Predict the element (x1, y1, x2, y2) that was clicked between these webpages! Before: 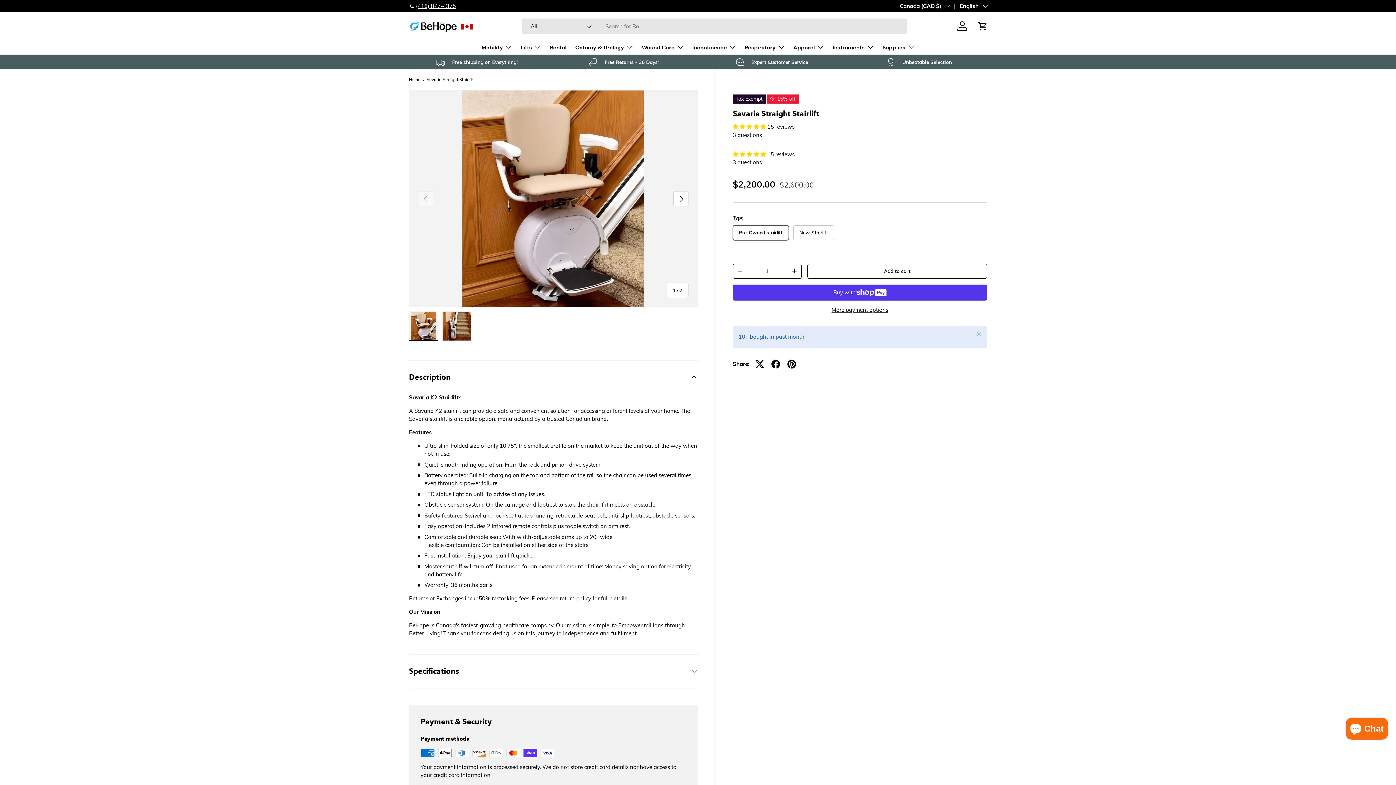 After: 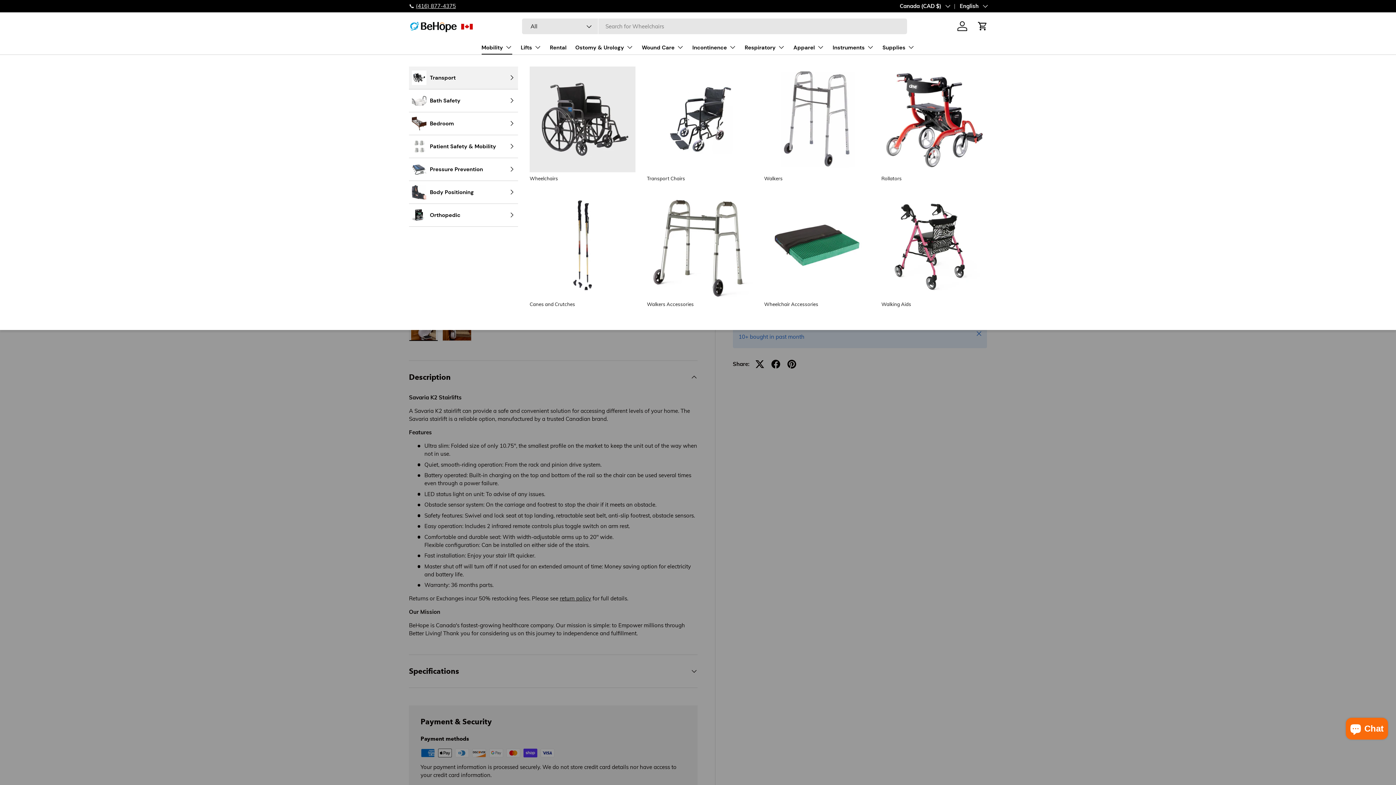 Action: label: Mobility bbox: (481, 40, 512, 54)